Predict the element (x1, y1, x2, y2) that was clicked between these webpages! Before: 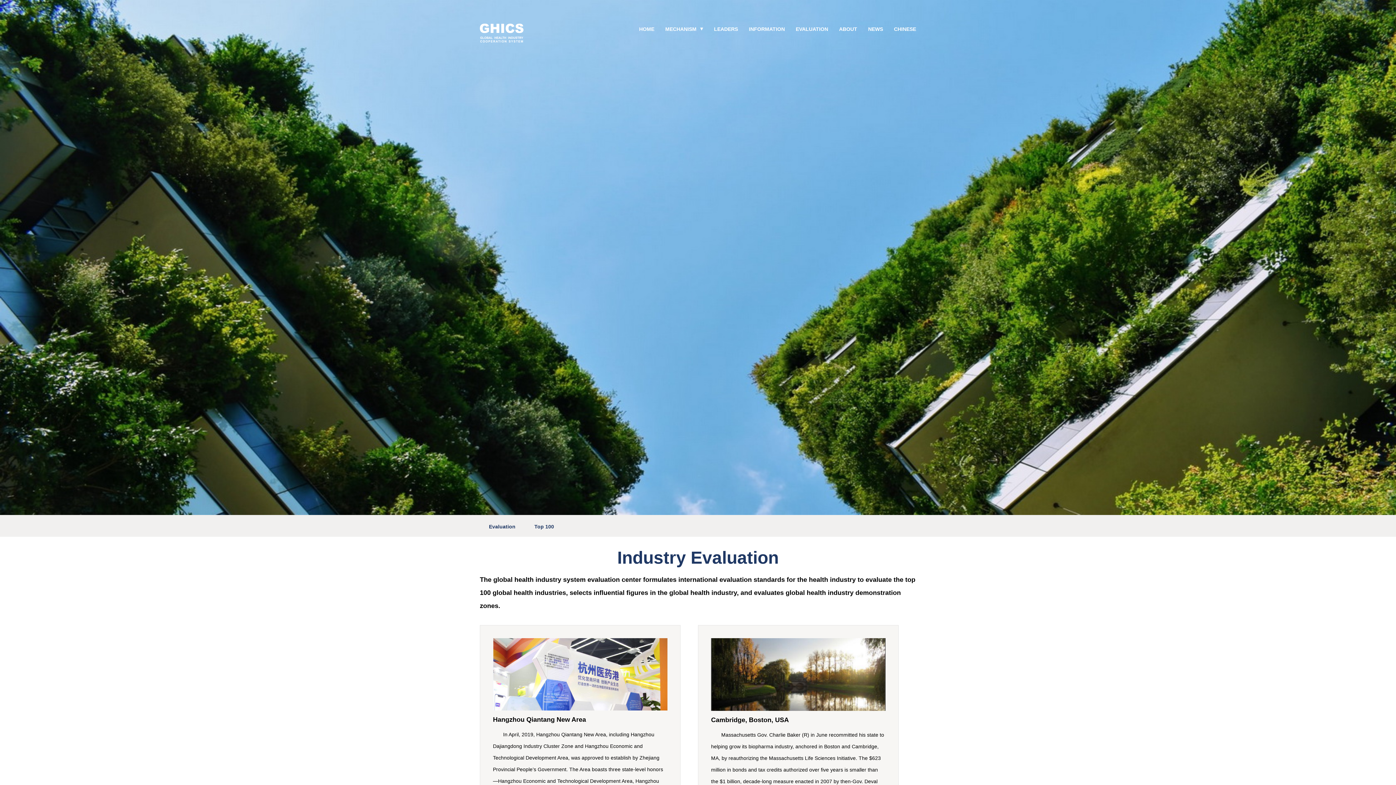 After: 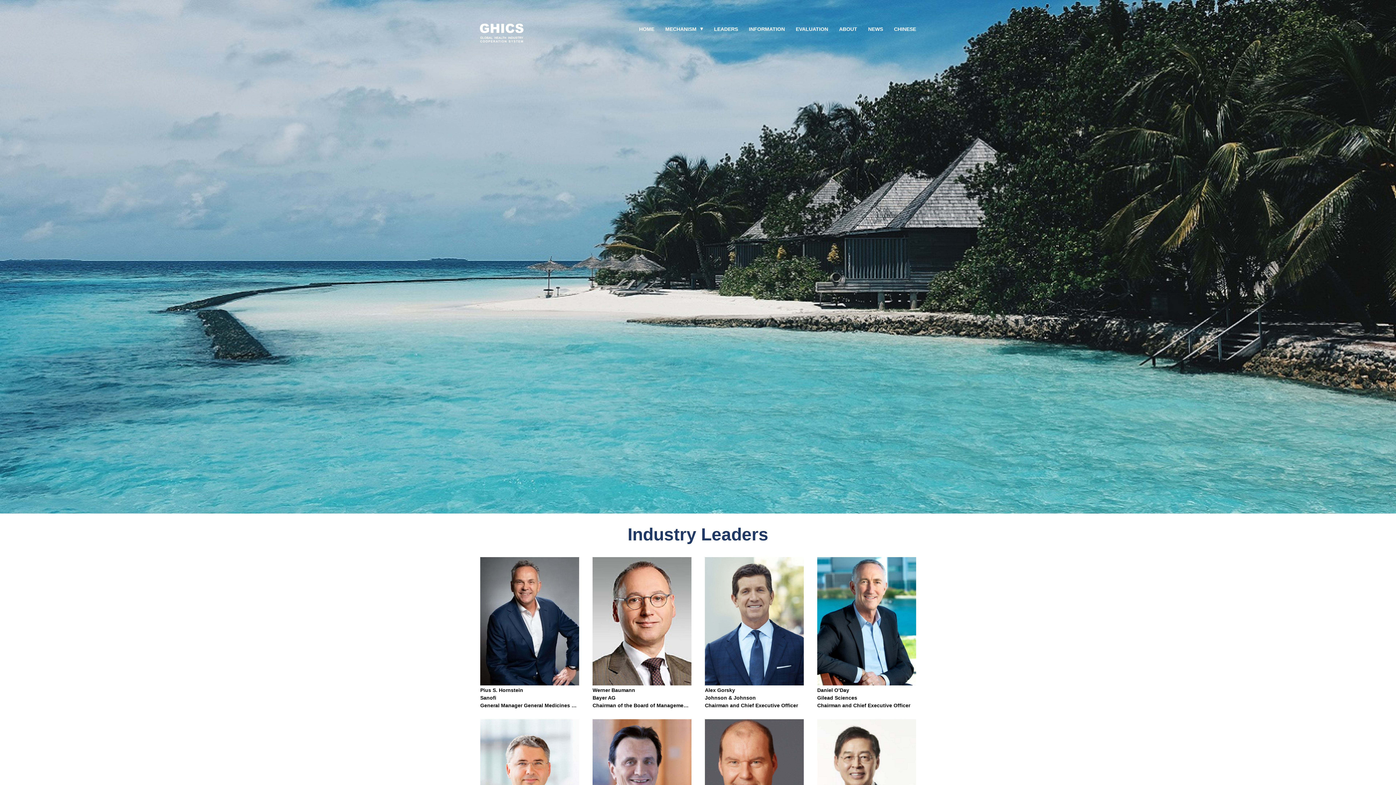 Action: label: LEADERS bbox: (714, 23, 738, 34)